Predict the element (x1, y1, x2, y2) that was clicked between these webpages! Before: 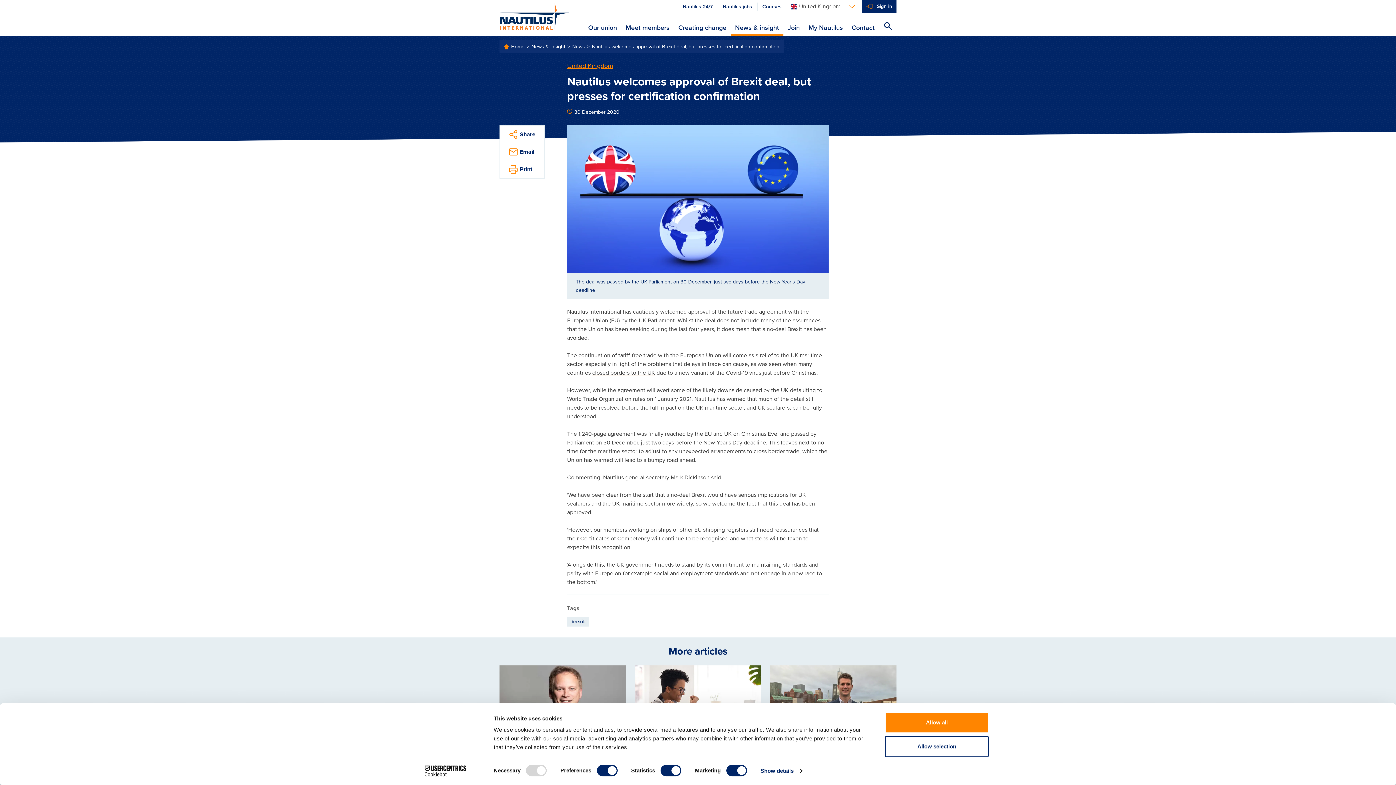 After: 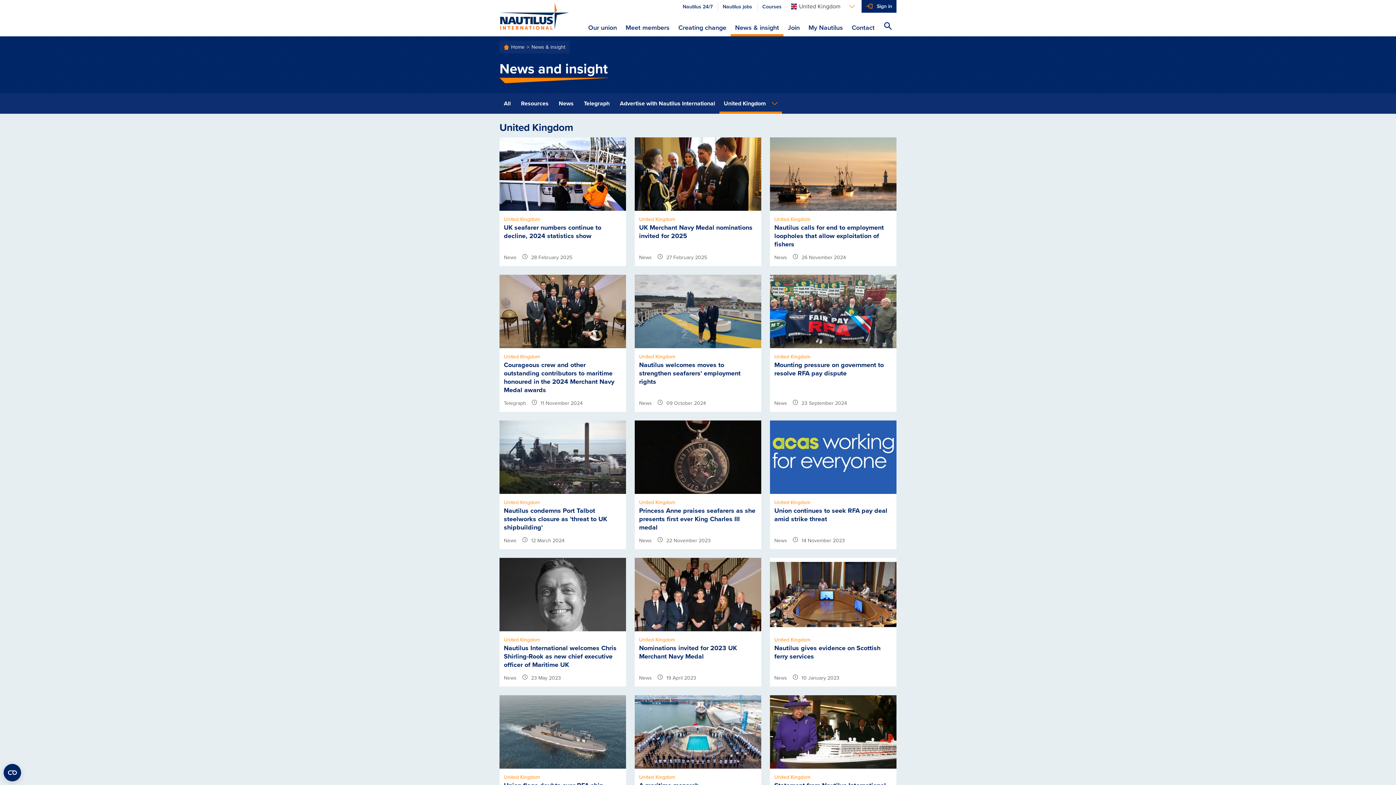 Action: label: United Kingdom bbox: (567, 61, 613, 69)